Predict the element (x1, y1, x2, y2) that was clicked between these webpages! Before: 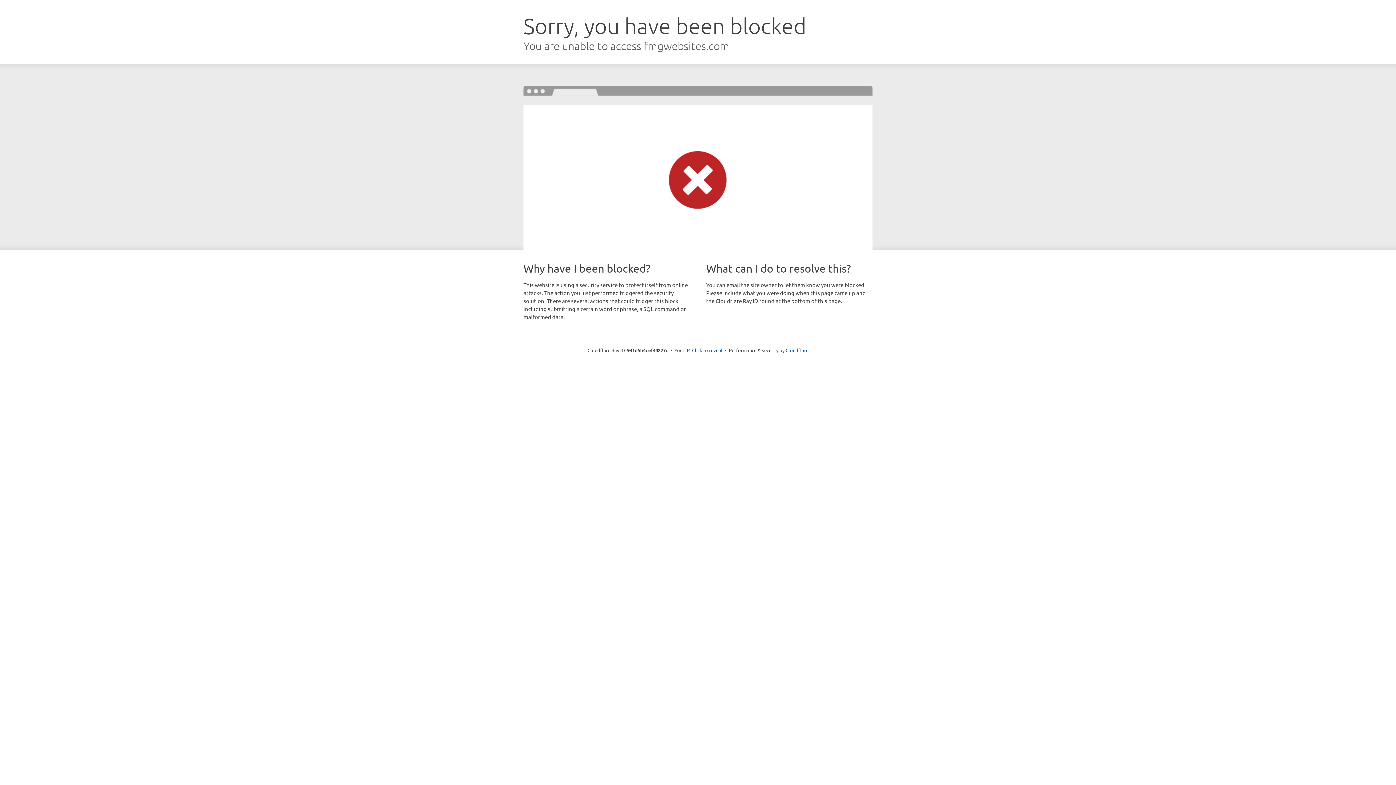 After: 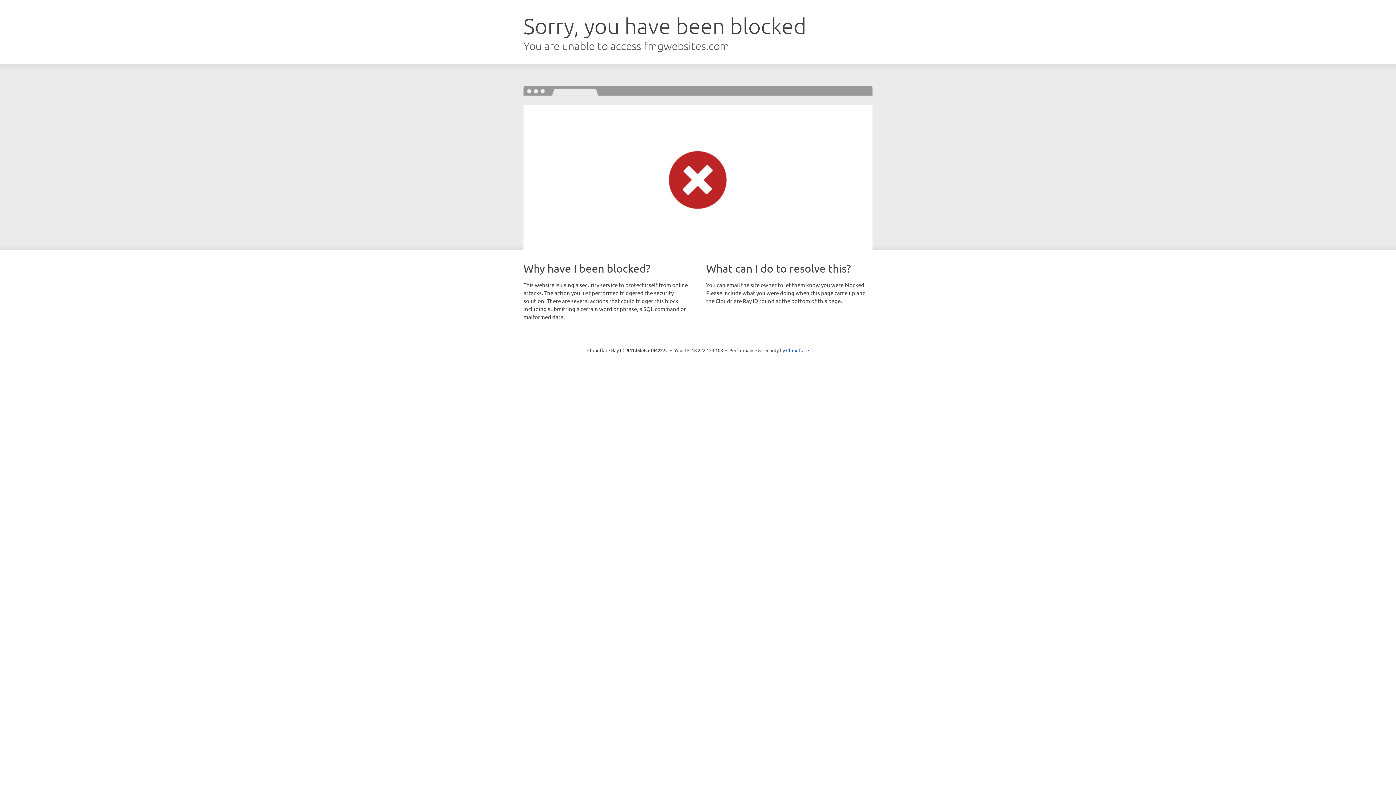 Action: label: Click to reveal bbox: (692, 346, 722, 353)